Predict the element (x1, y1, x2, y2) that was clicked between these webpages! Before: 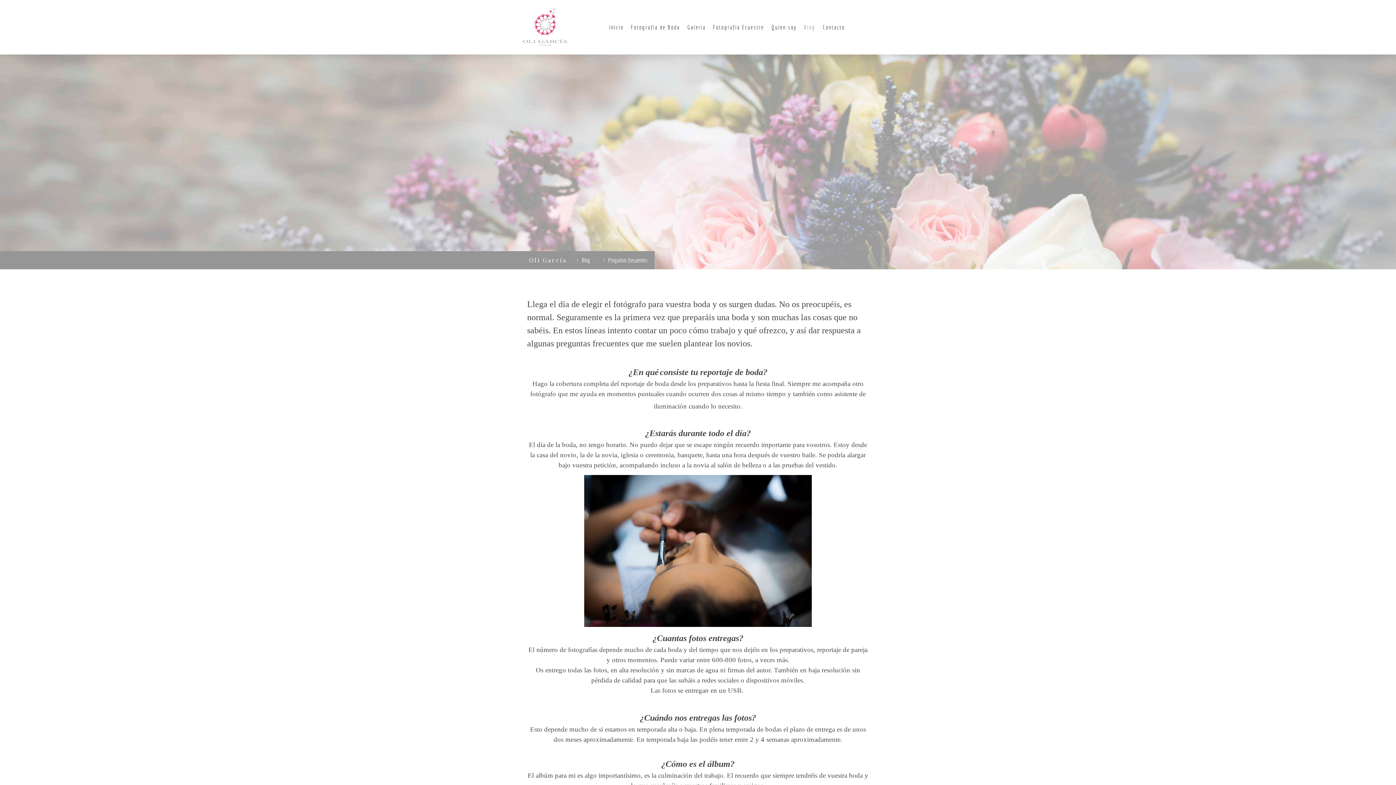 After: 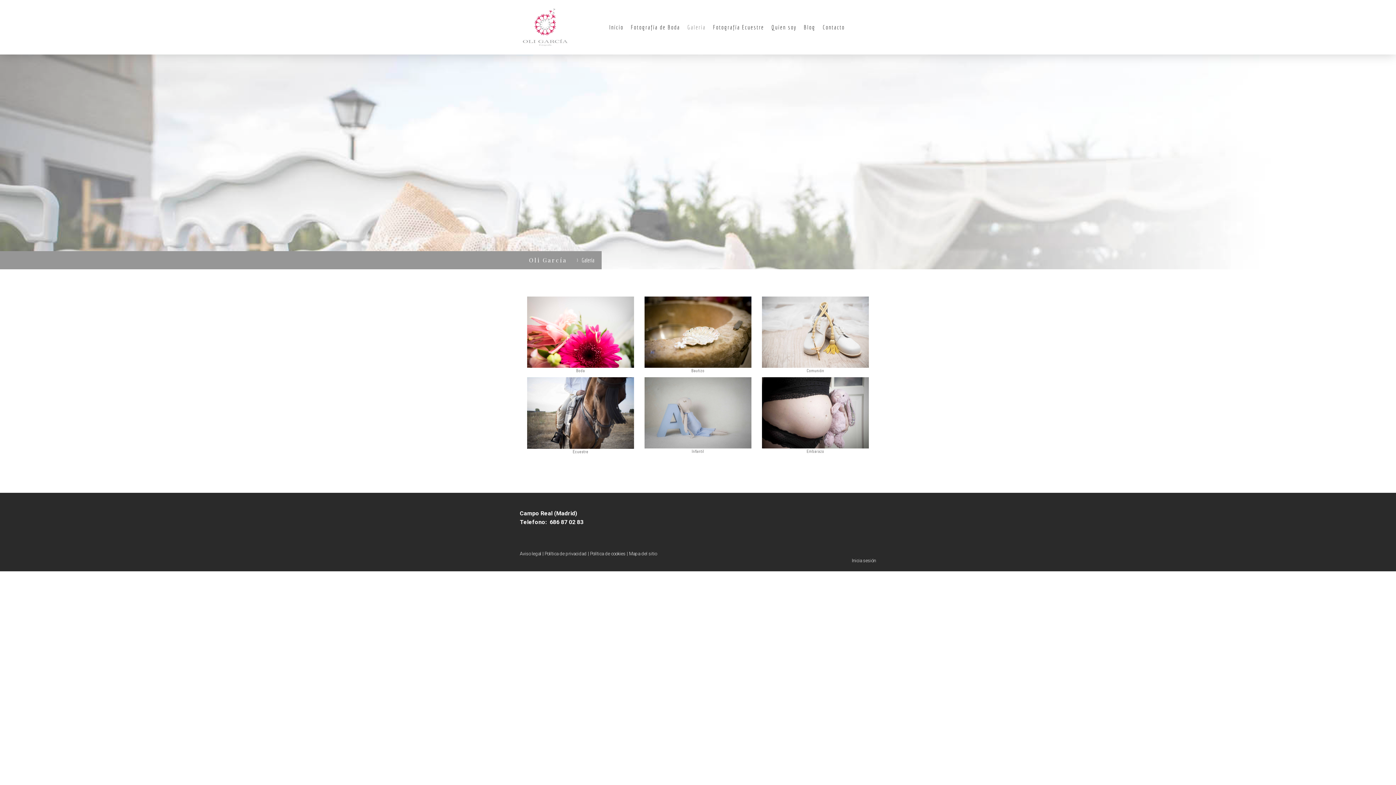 Action: bbox: (683, 19, 709, 35) label: Galeria